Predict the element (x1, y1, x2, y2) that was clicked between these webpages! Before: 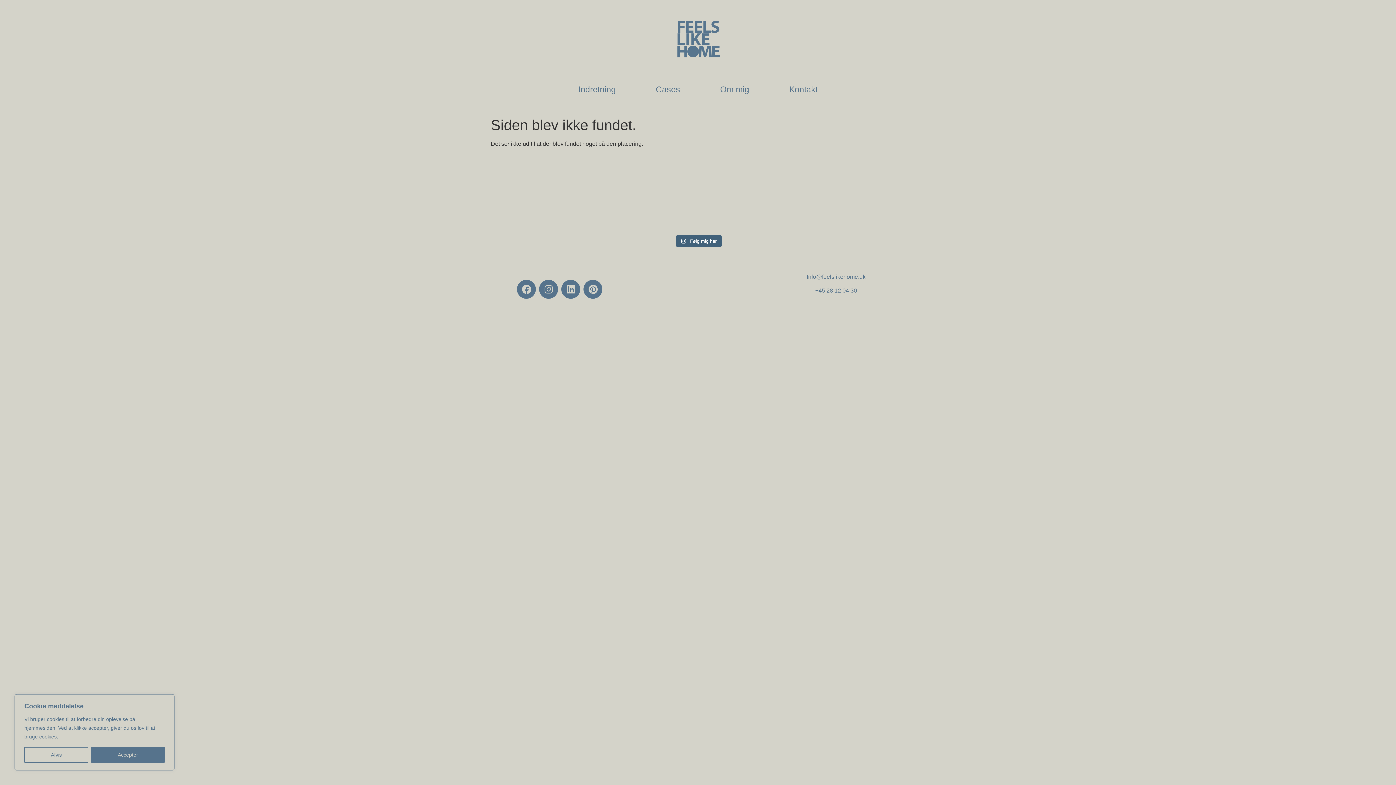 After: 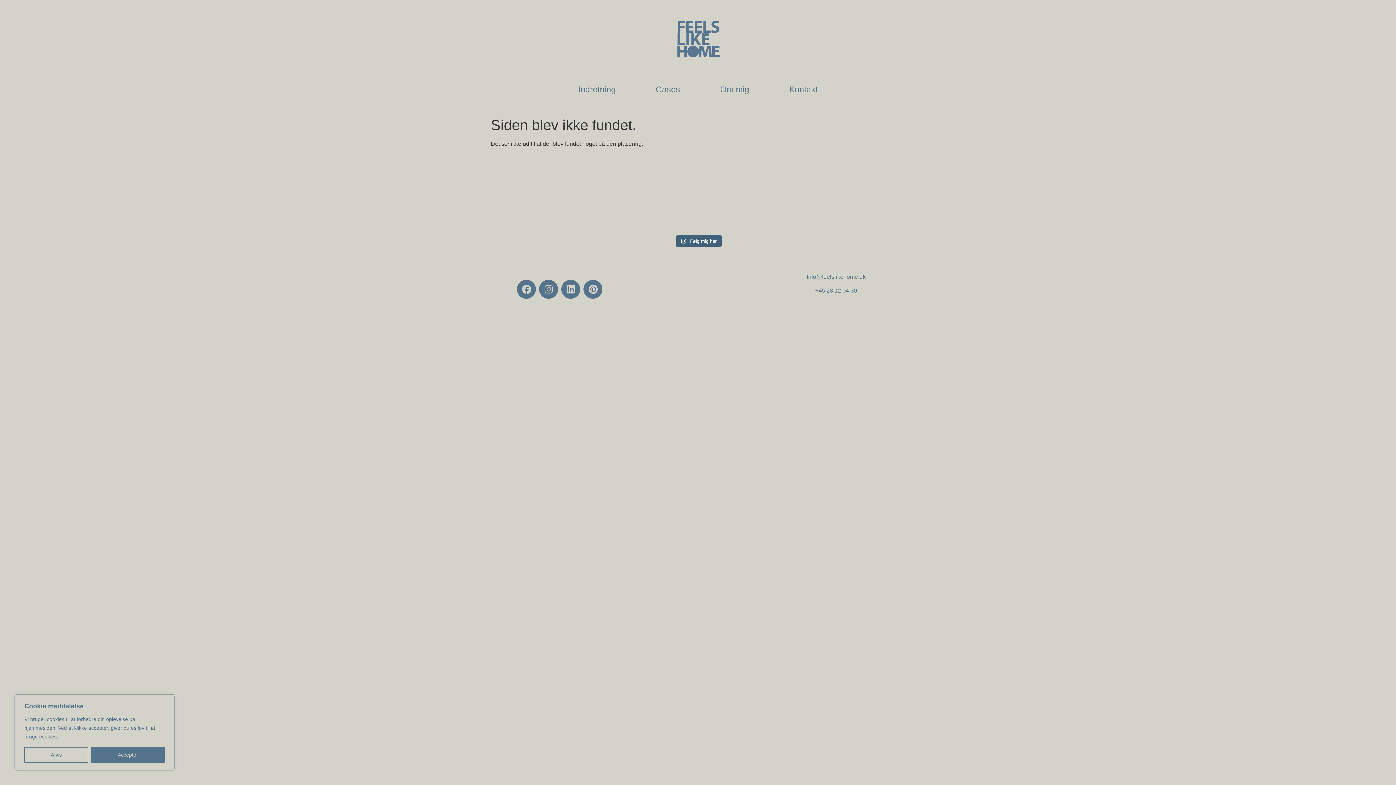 Action: bbox: (840, 194, 901, 229) label: Før og efter: stuen man får lyst til at være i